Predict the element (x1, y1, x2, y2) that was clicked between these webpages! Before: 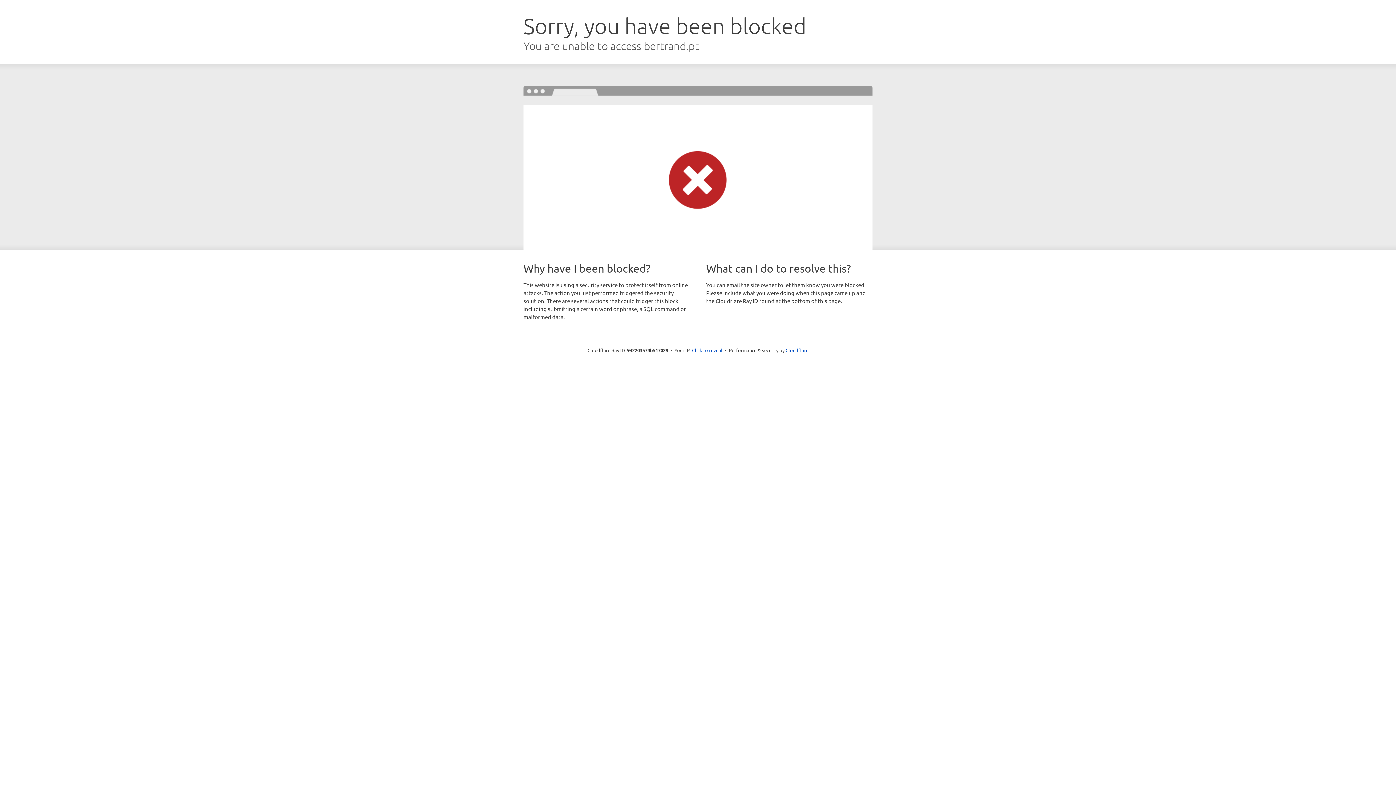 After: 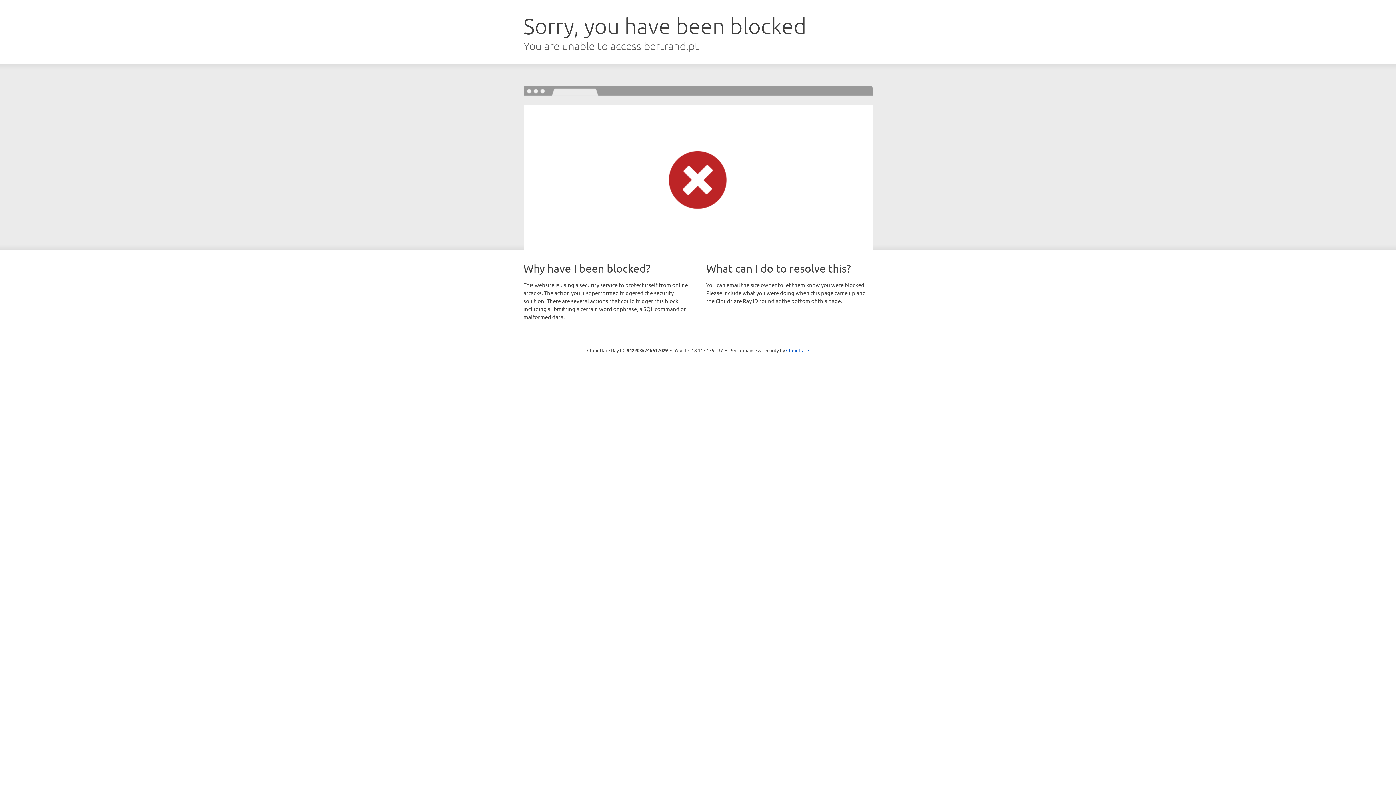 Action: bbox: (692, 346, 722, 353) label: Click to reveal